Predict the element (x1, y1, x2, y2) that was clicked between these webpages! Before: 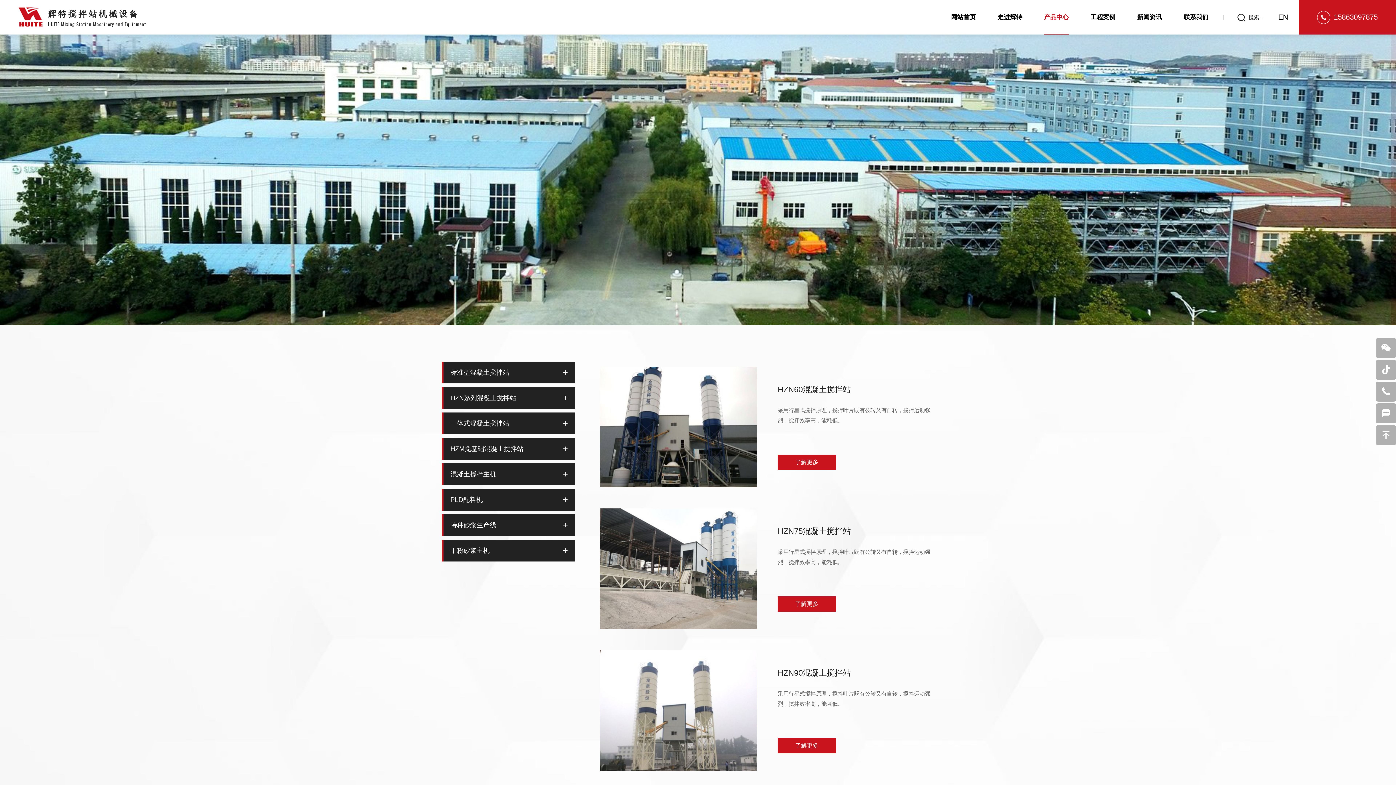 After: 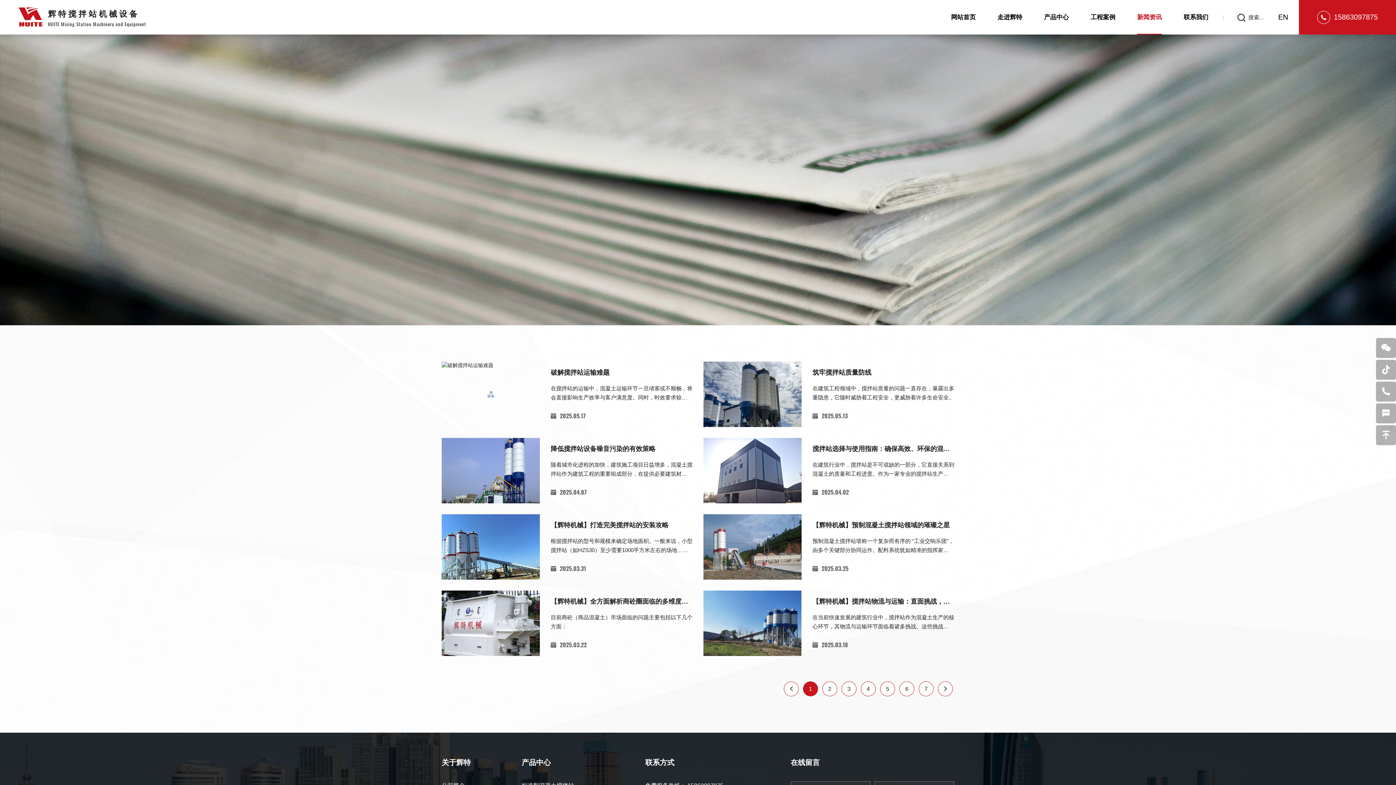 Action: label: 新闻资讯 bbox: (1137, 0, 1162, 34)